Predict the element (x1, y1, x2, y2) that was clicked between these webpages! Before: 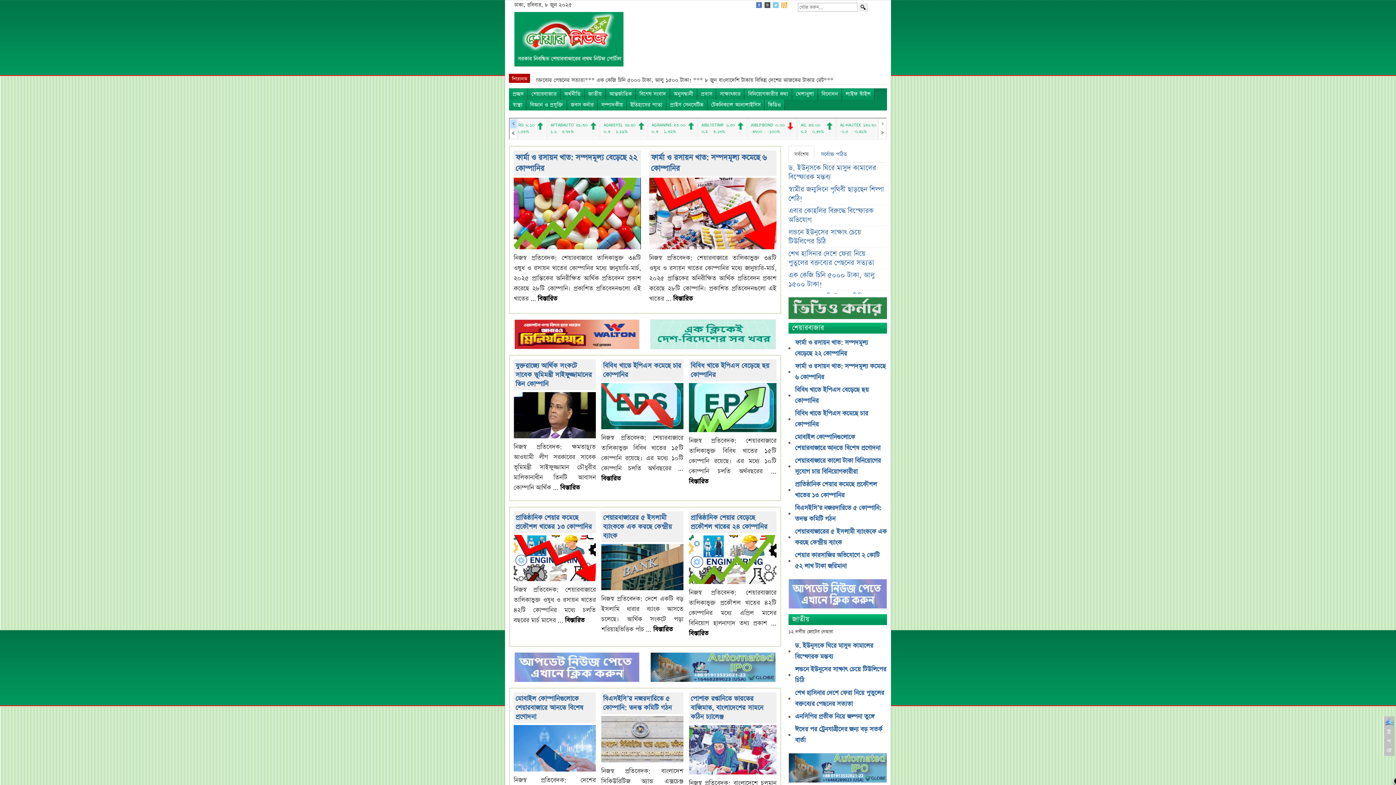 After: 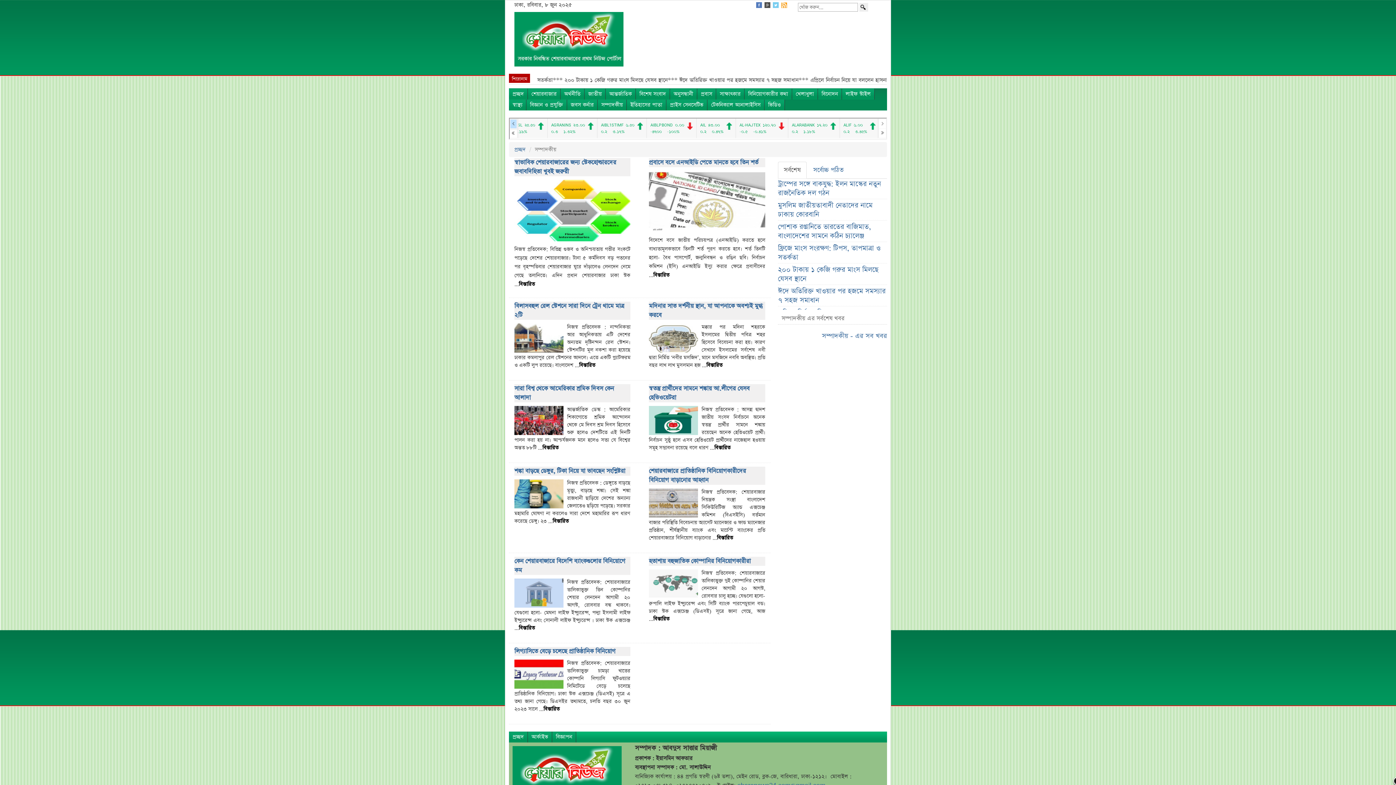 Action: bbox: (597, 99, 626, 110) label: সম্পাদকীয়